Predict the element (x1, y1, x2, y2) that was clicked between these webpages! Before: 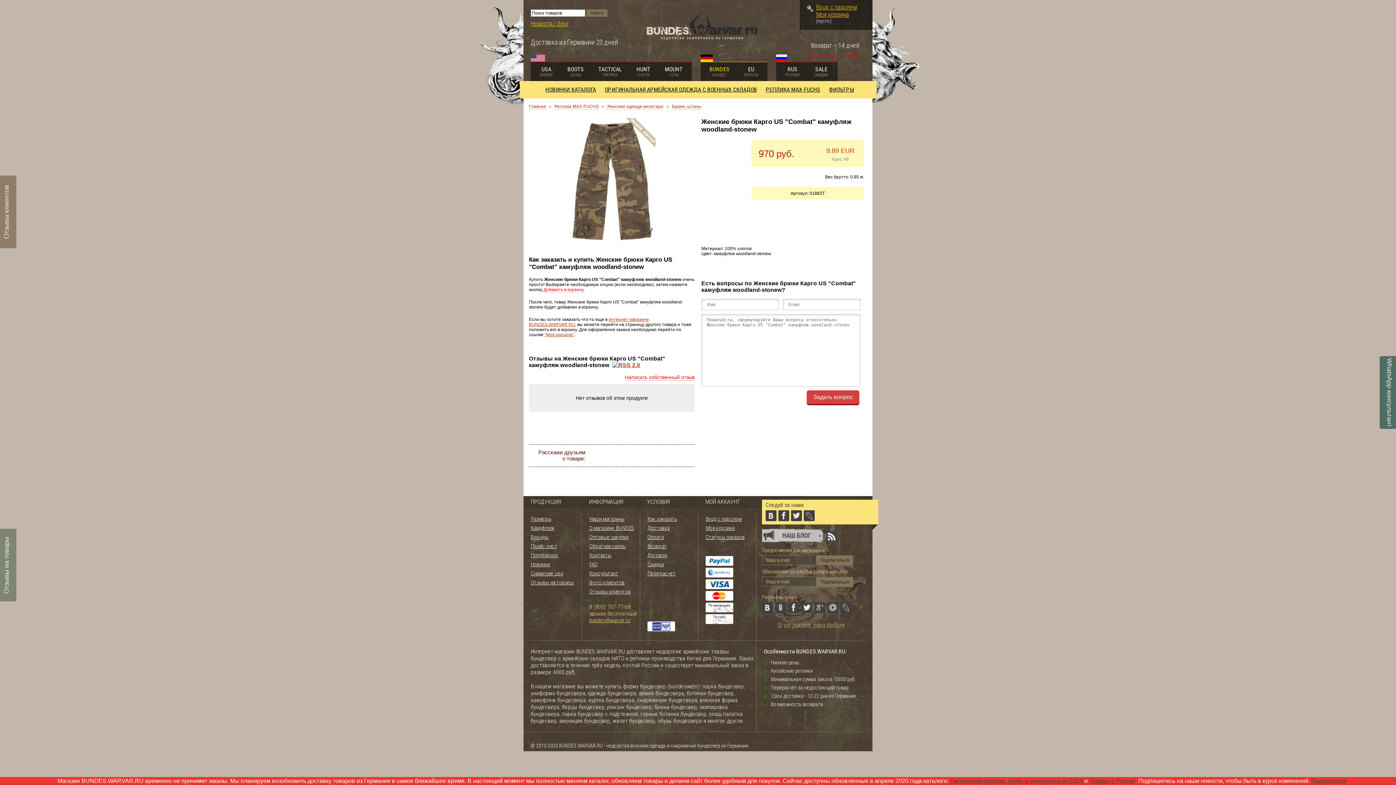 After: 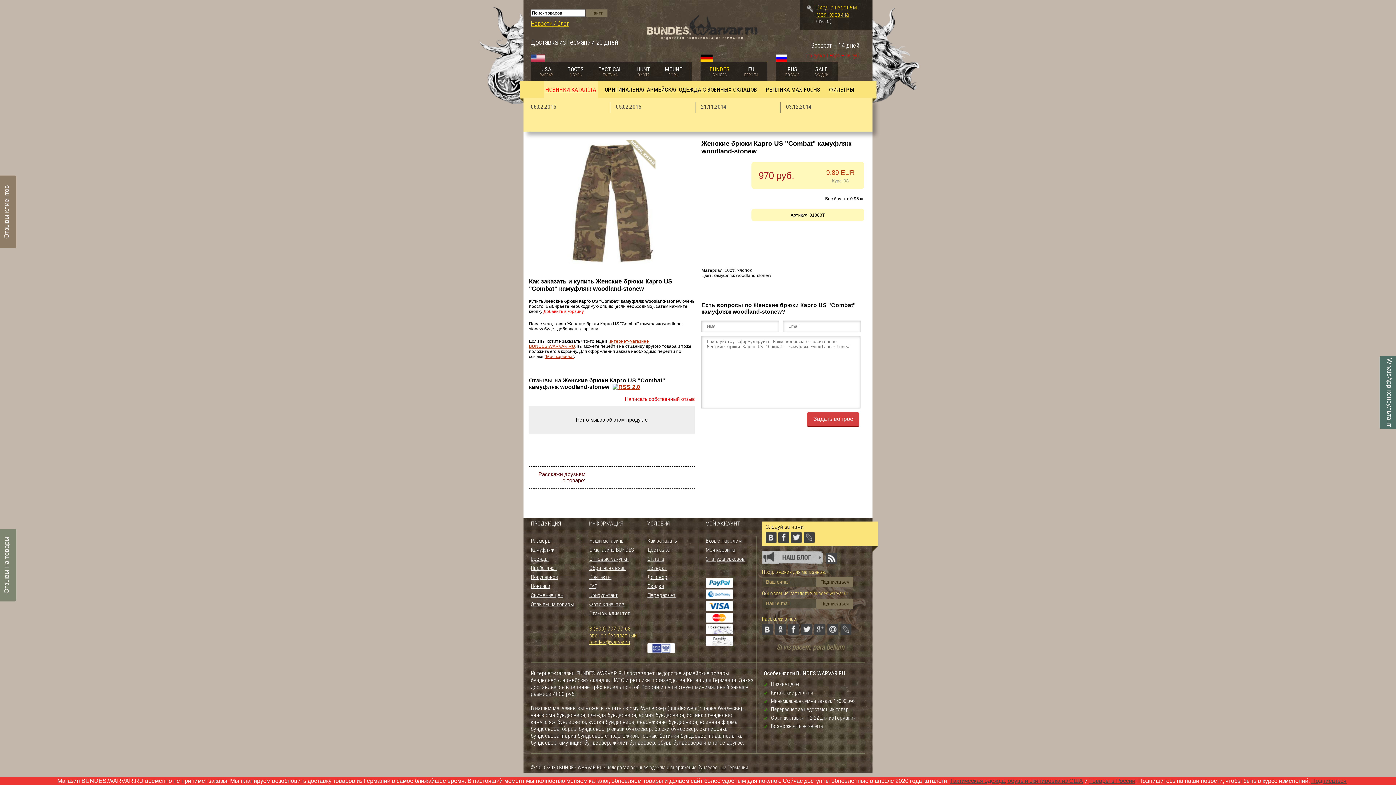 Action: bbox: (543, 81, 598, 98) label: НОВИНКИ КАТАЛОГА